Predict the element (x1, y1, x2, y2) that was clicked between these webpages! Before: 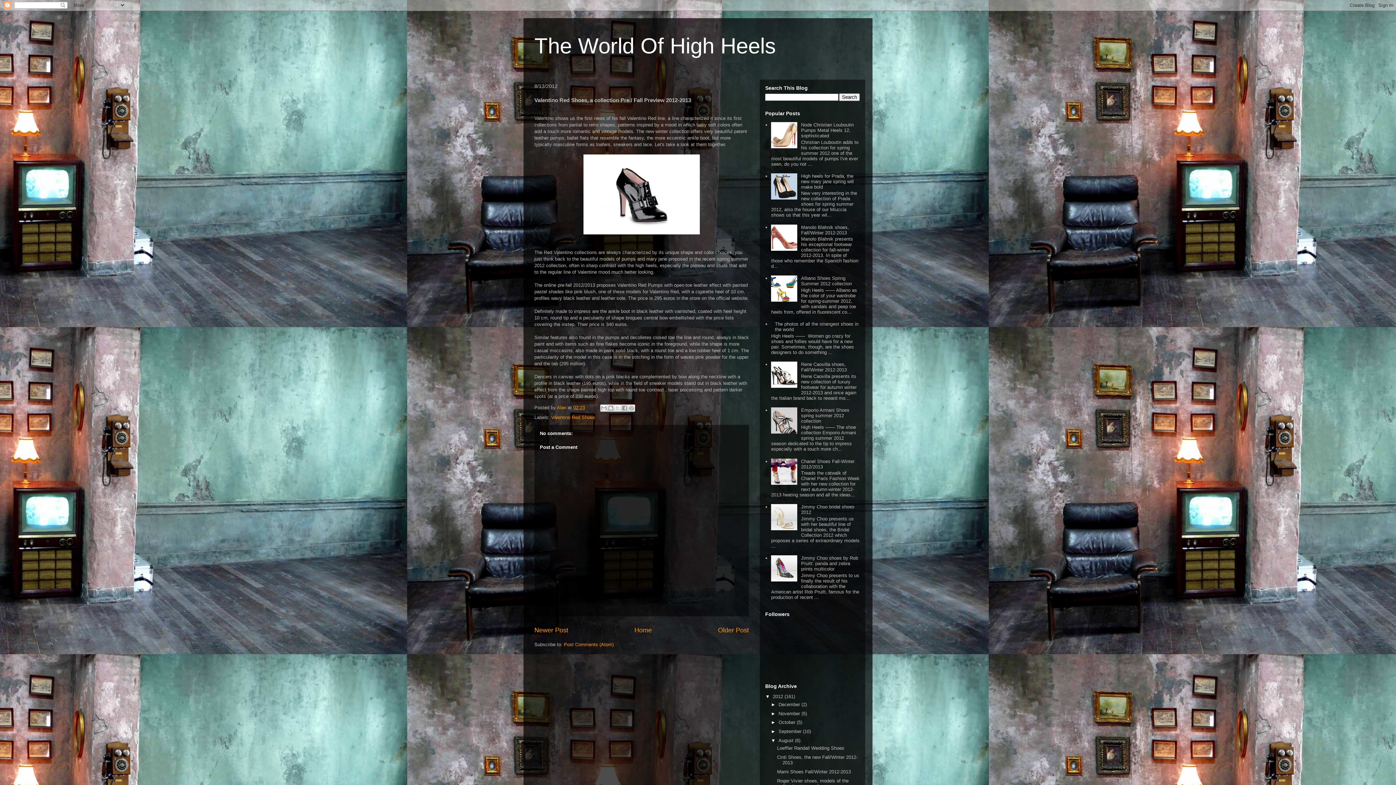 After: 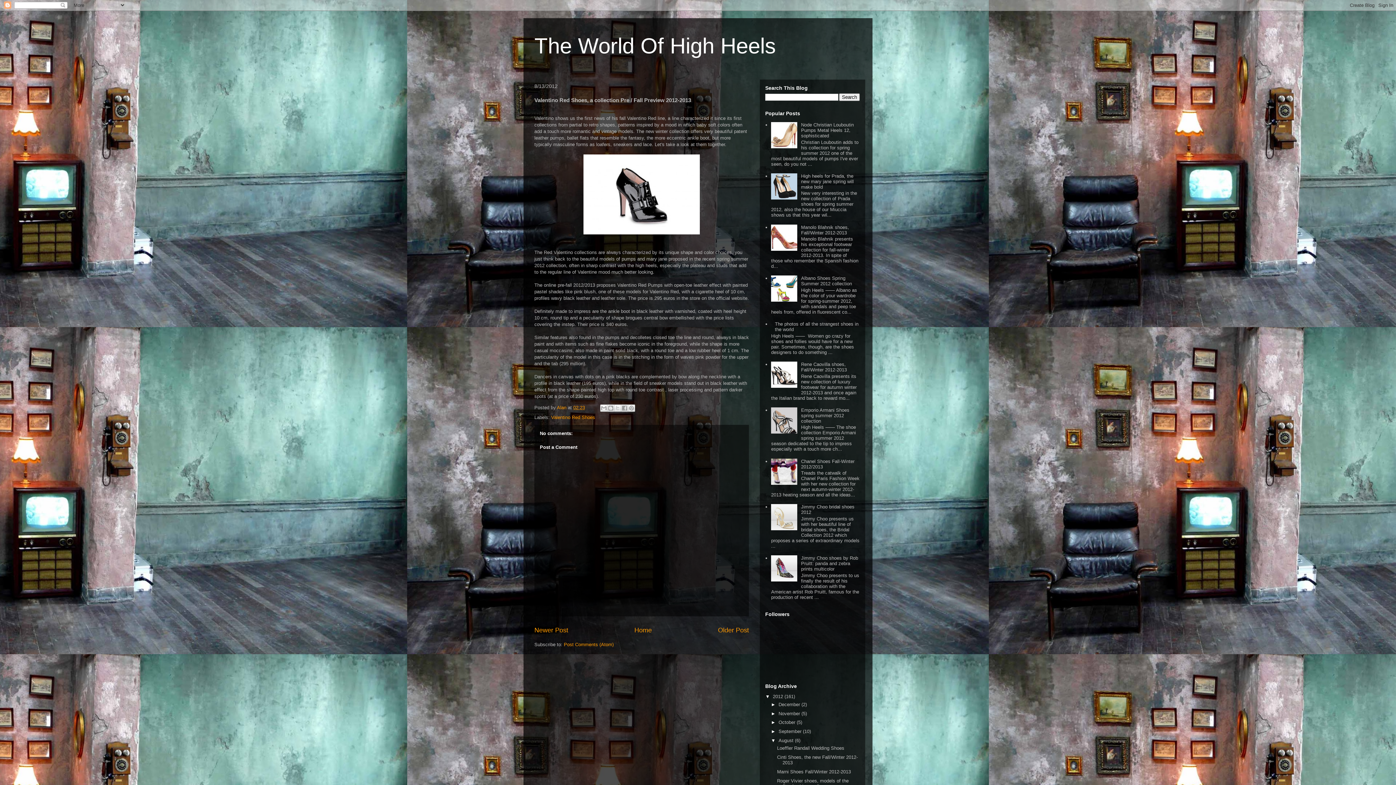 Action: bbox: (771, 429, 799, 434)